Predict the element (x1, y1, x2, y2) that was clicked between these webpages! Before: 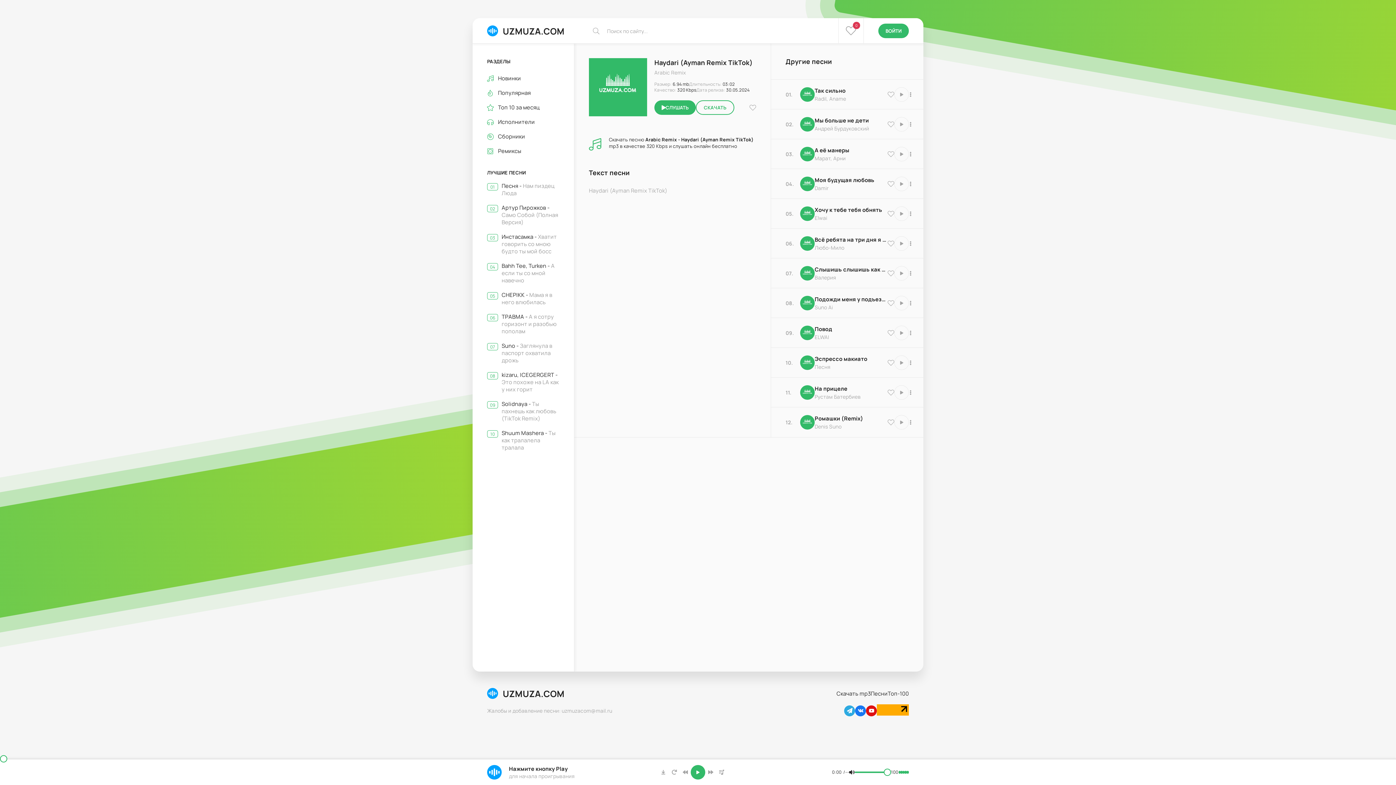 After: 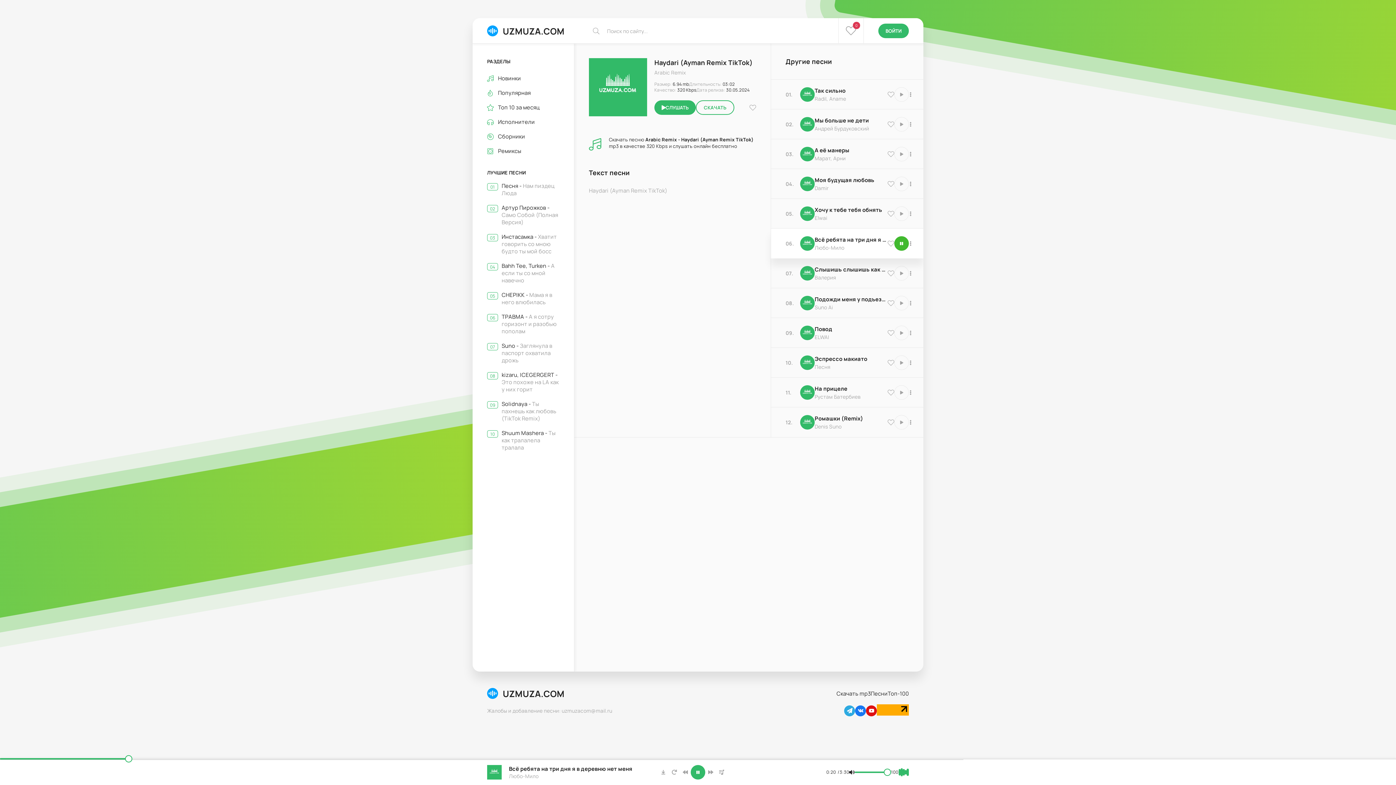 Action: bbox: (894, 236, 909, 250) label: Играть \ остановить 19606